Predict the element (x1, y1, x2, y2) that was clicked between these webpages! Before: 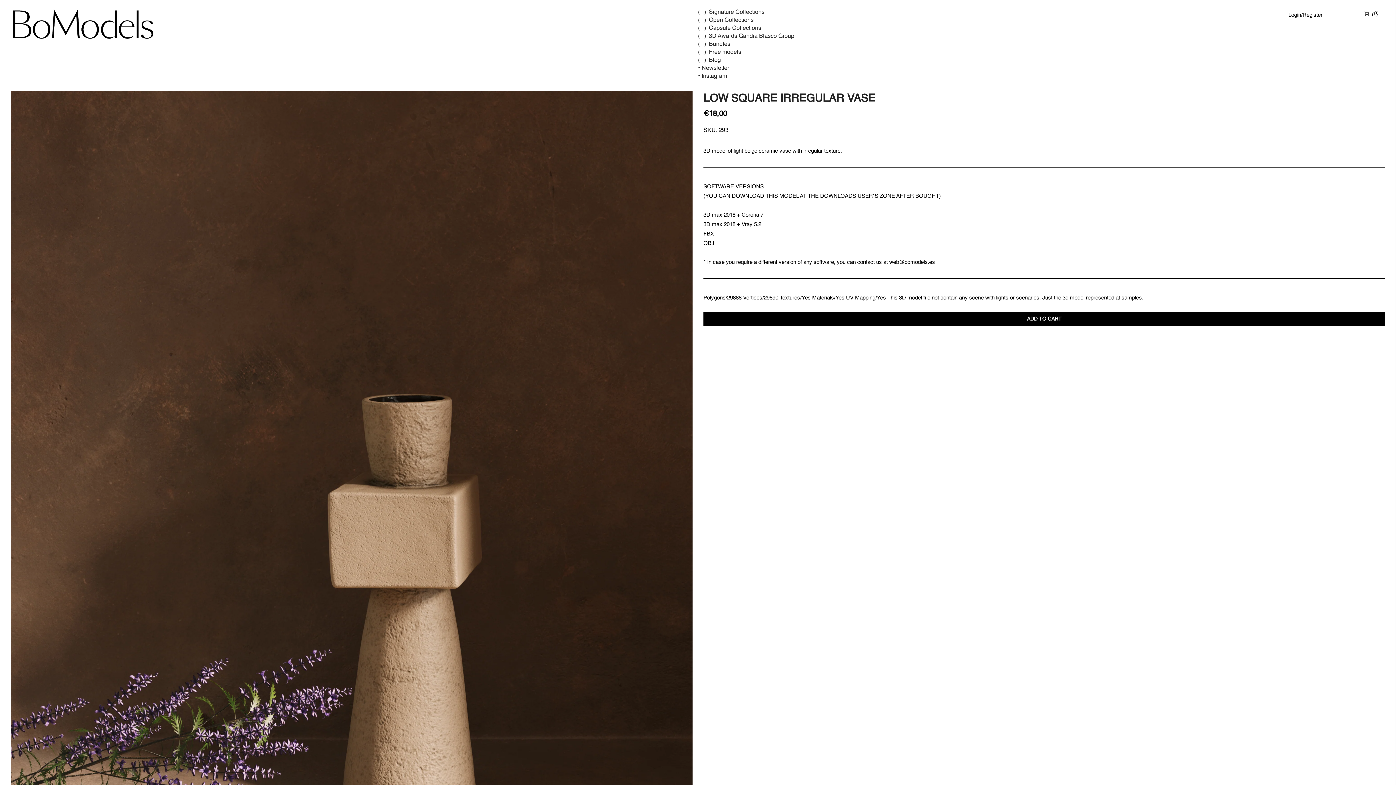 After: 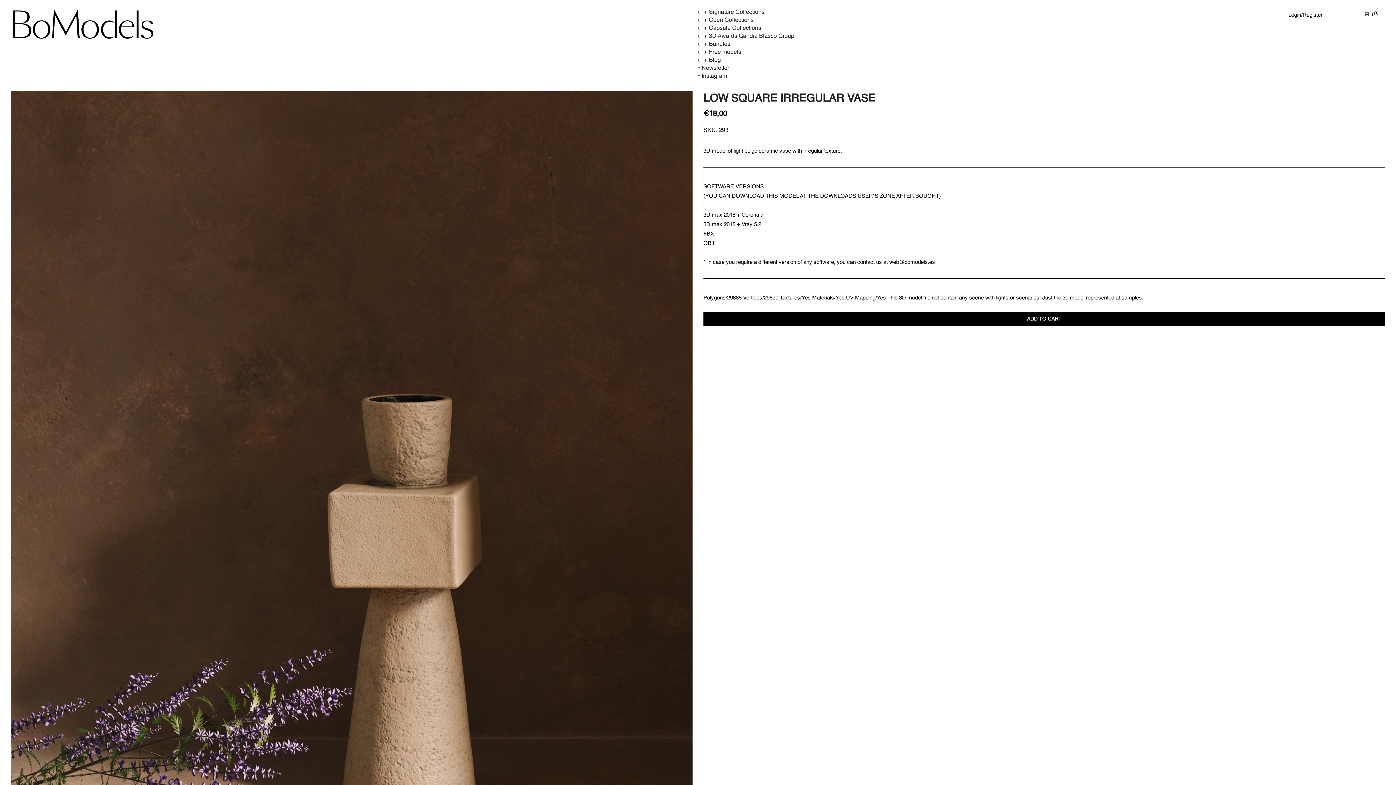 Action: bbox: (703, 312, 1385, 326) label: ADD TO CART